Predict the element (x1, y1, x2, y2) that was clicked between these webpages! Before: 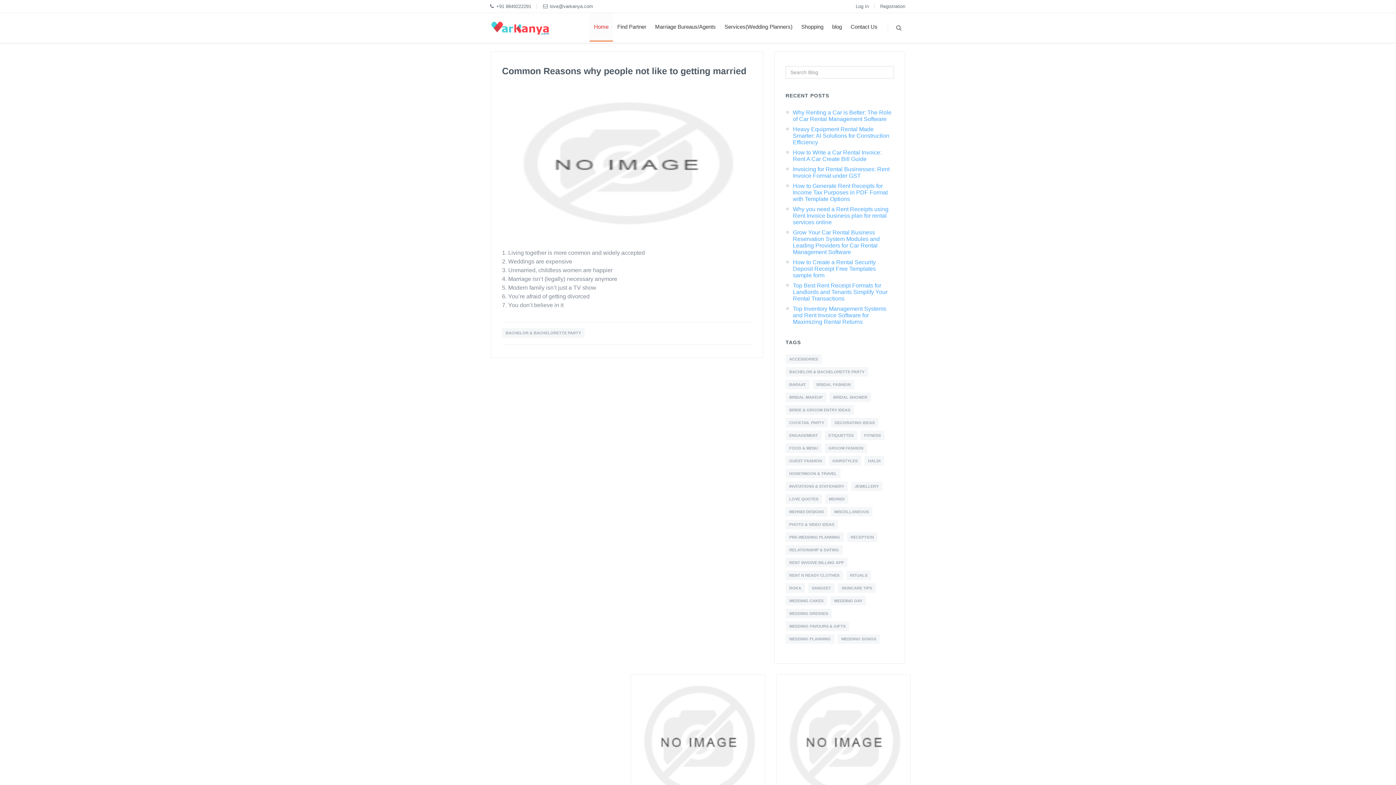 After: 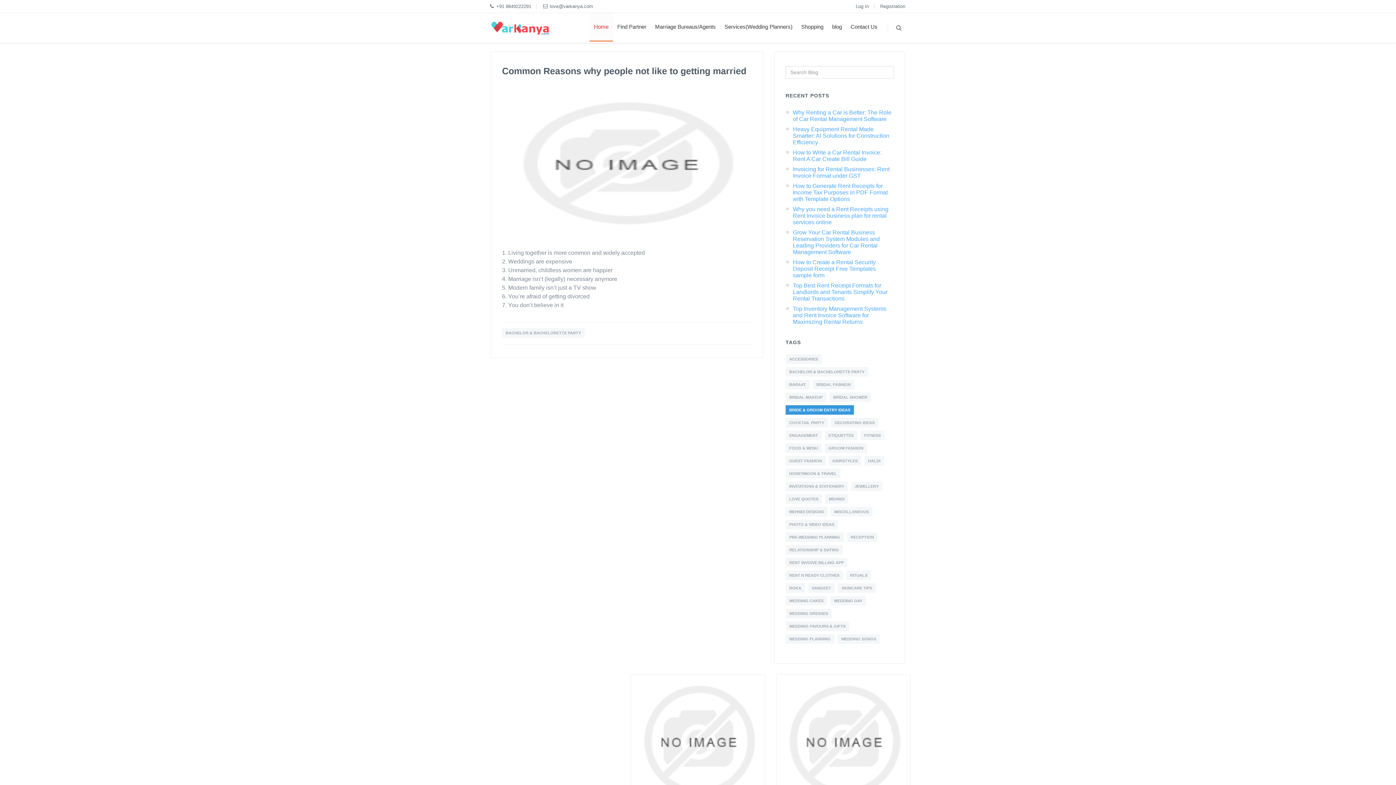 Action: label: BRIDE & GROOM ENTRY IDEAS bbox: (785, 405, 854, 414)